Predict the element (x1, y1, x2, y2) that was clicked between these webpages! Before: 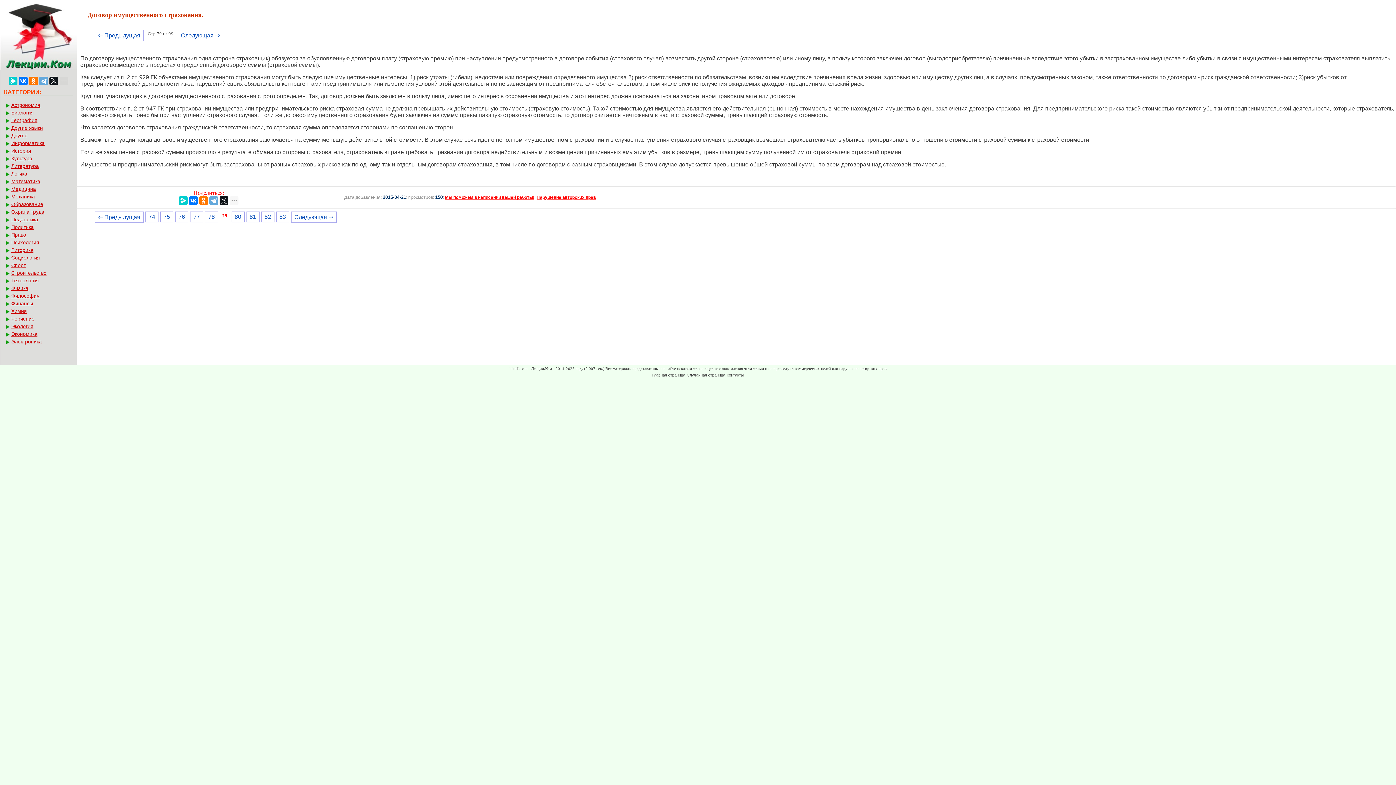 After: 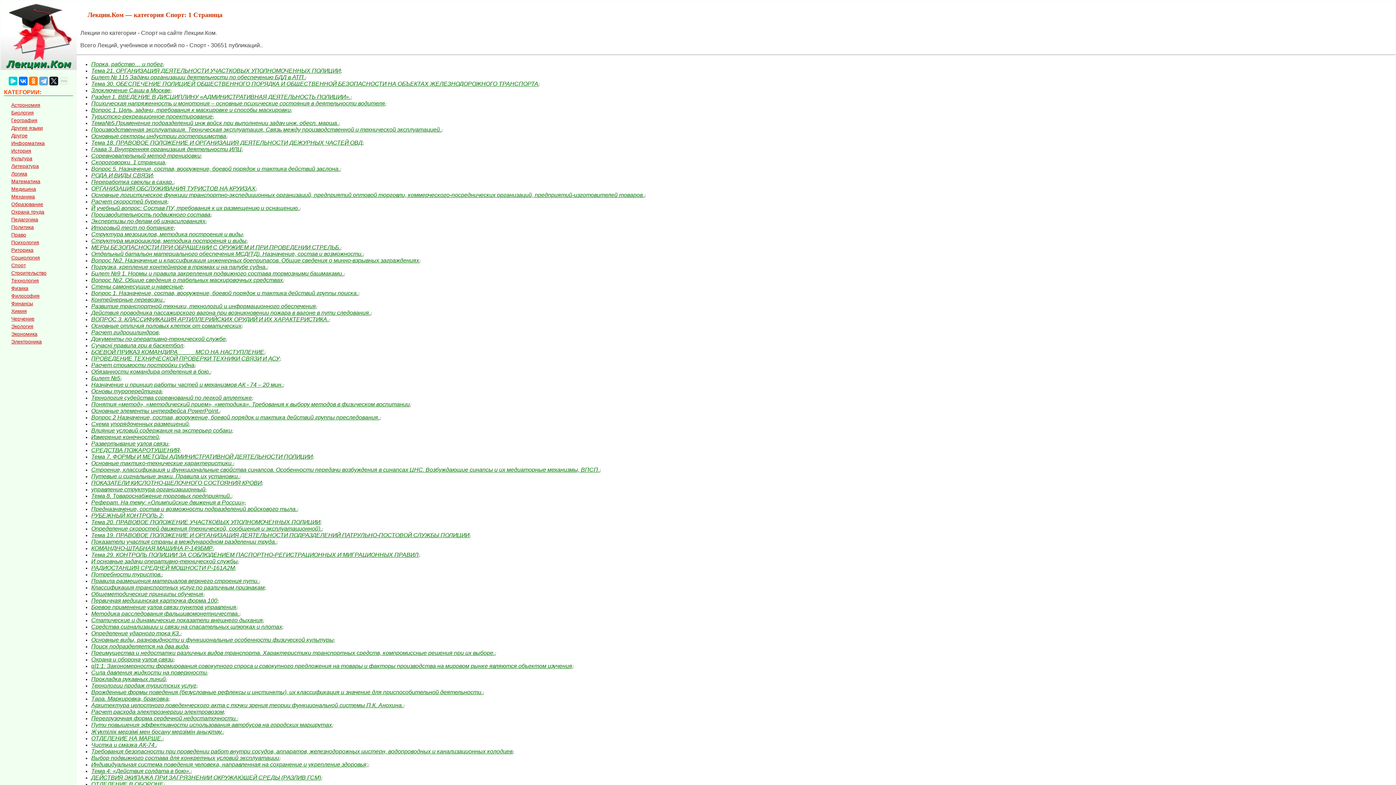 Action: label: Спорт bbox: (5, 262, 77, 268)